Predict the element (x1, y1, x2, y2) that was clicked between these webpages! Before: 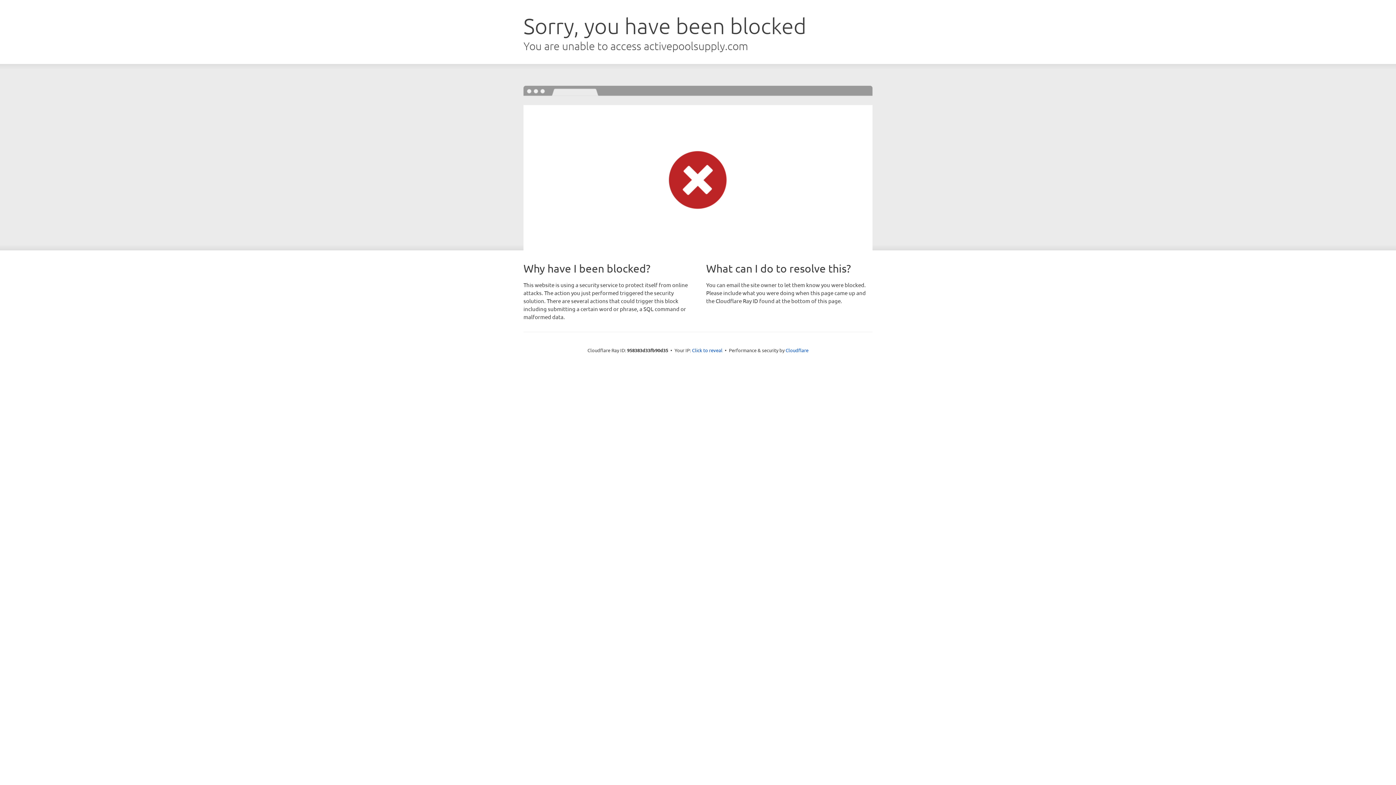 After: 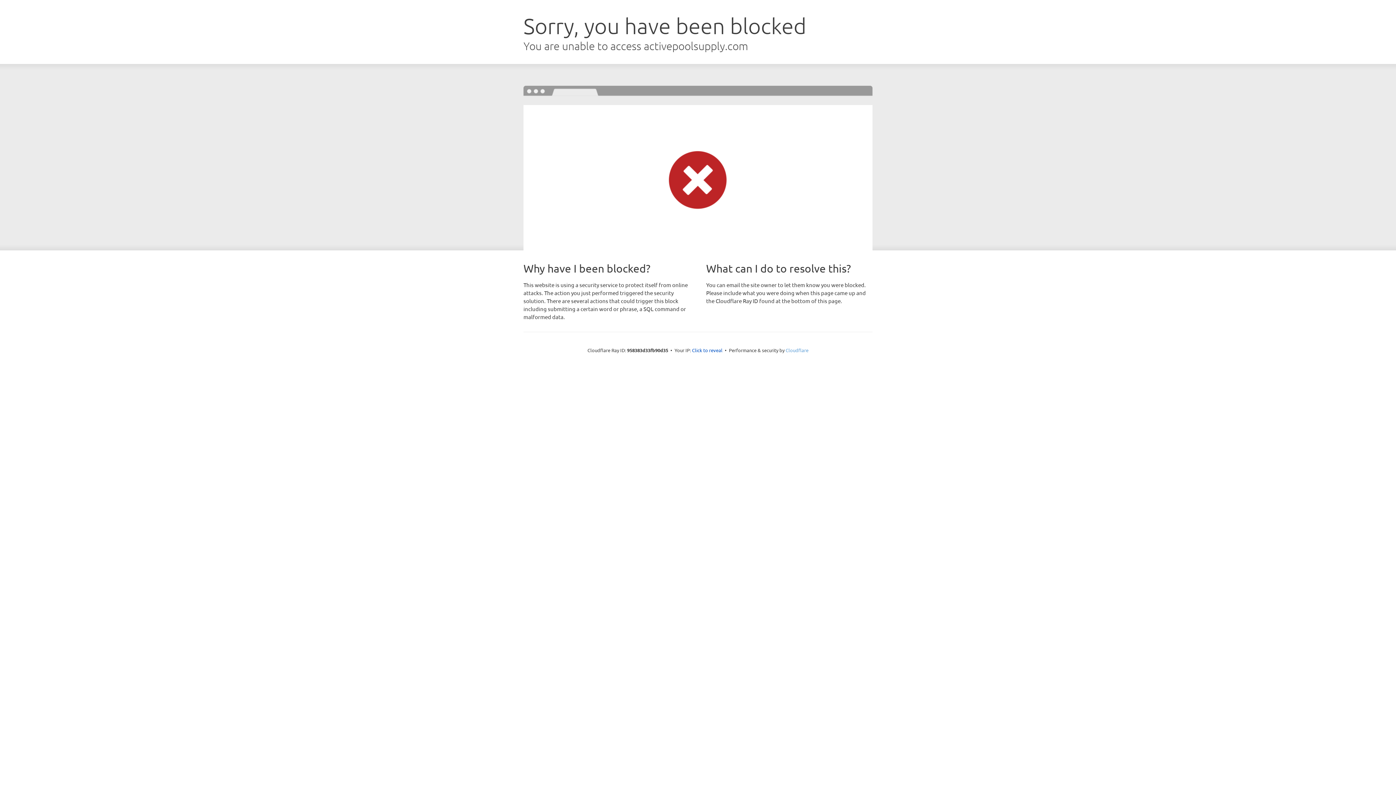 Action: bbox: (785, 347, 808, 353) label: Cloudflare